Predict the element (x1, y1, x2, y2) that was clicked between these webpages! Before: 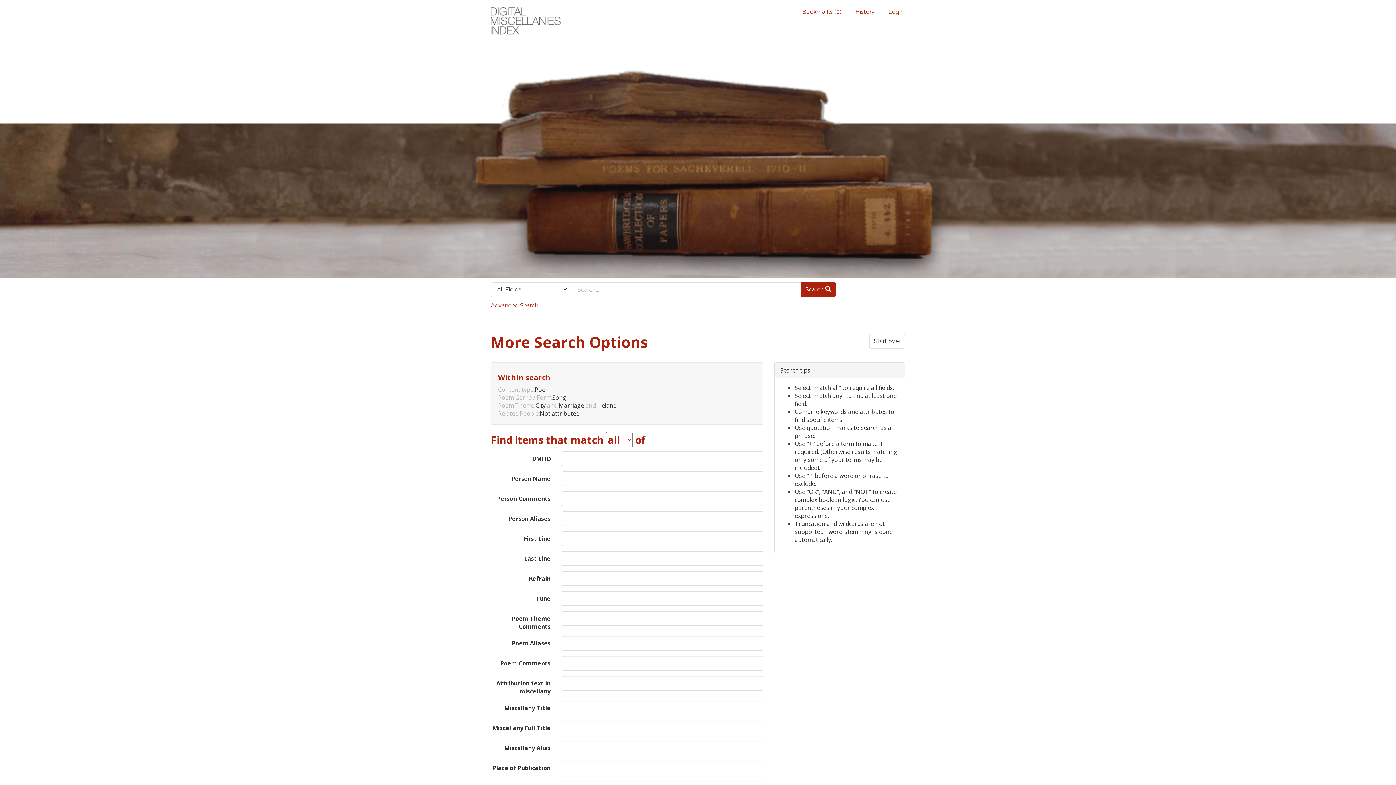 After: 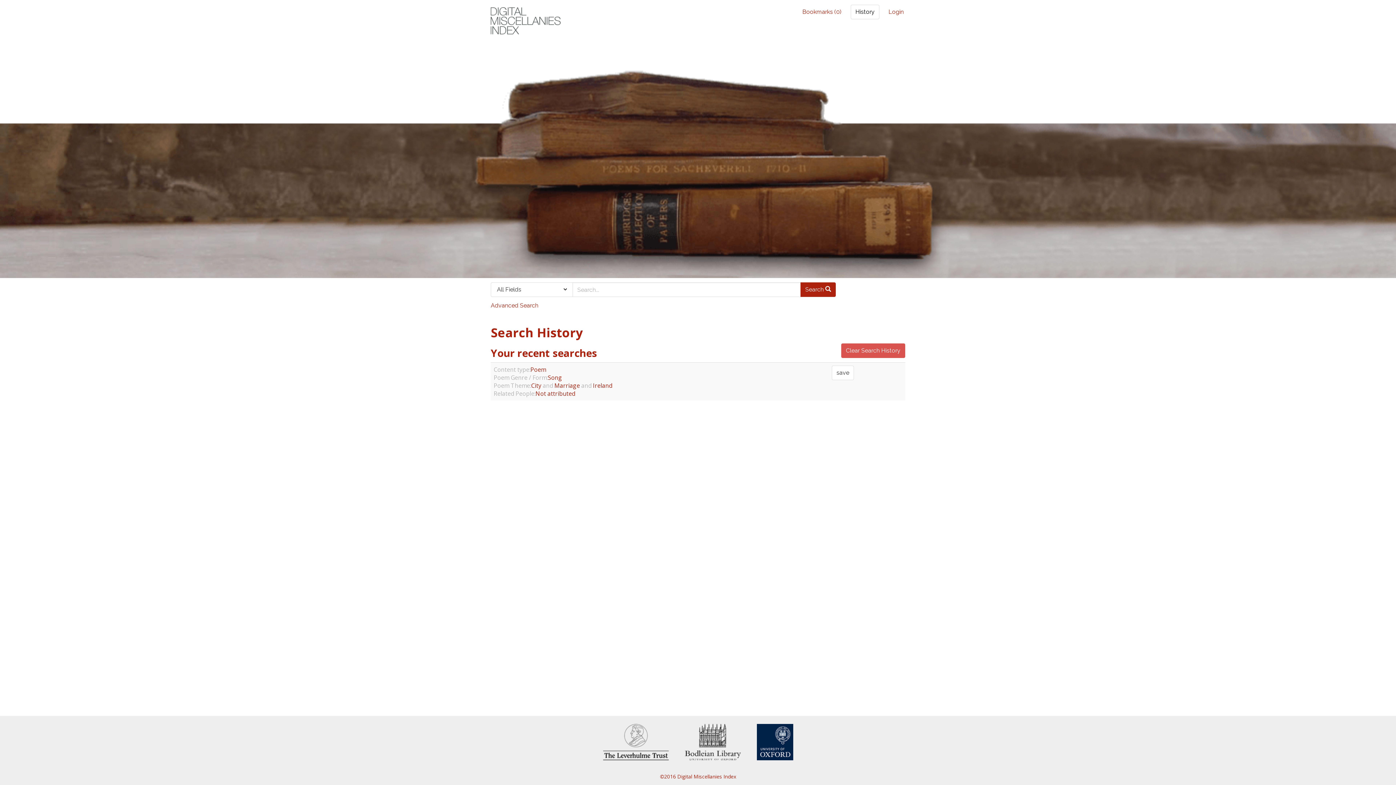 Action: label: History bbox: (850, 4, 879, 19)